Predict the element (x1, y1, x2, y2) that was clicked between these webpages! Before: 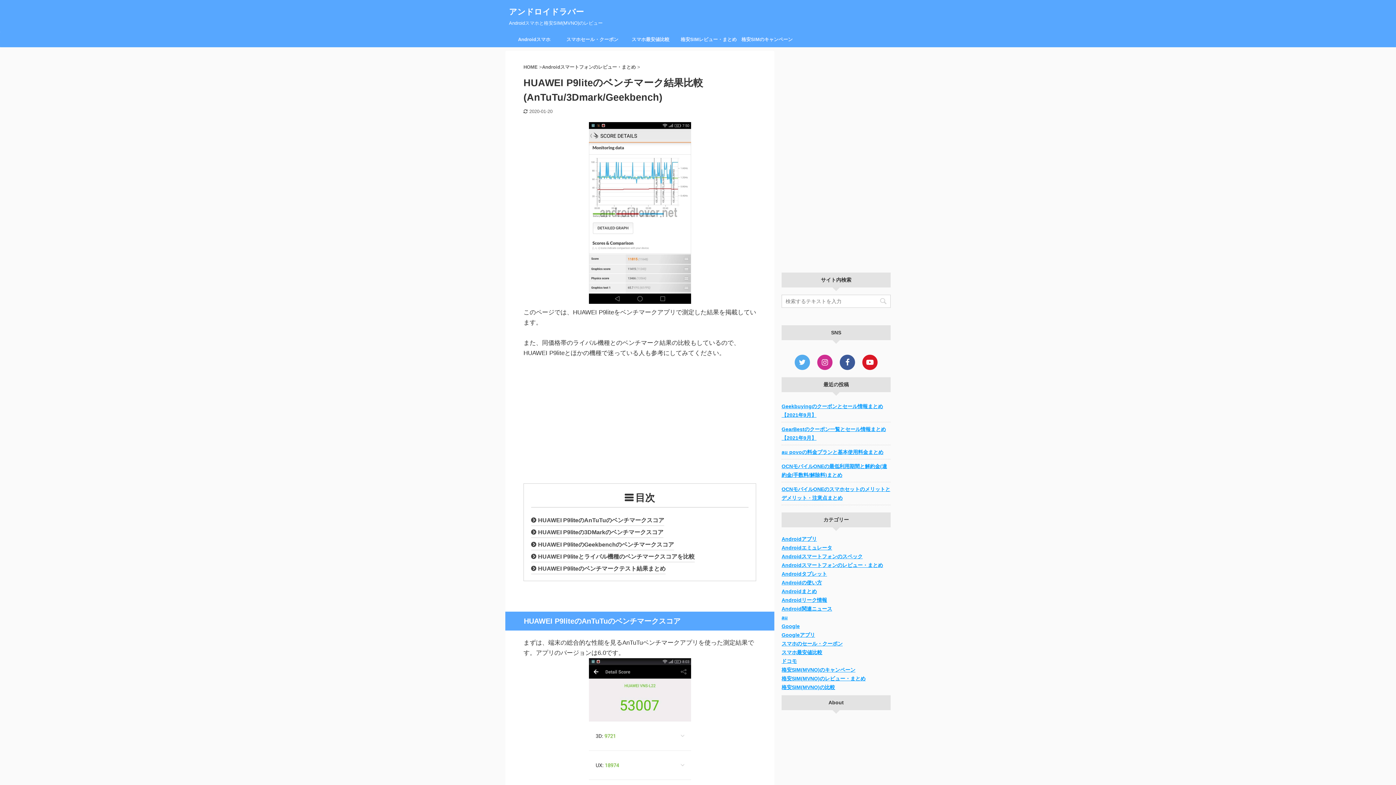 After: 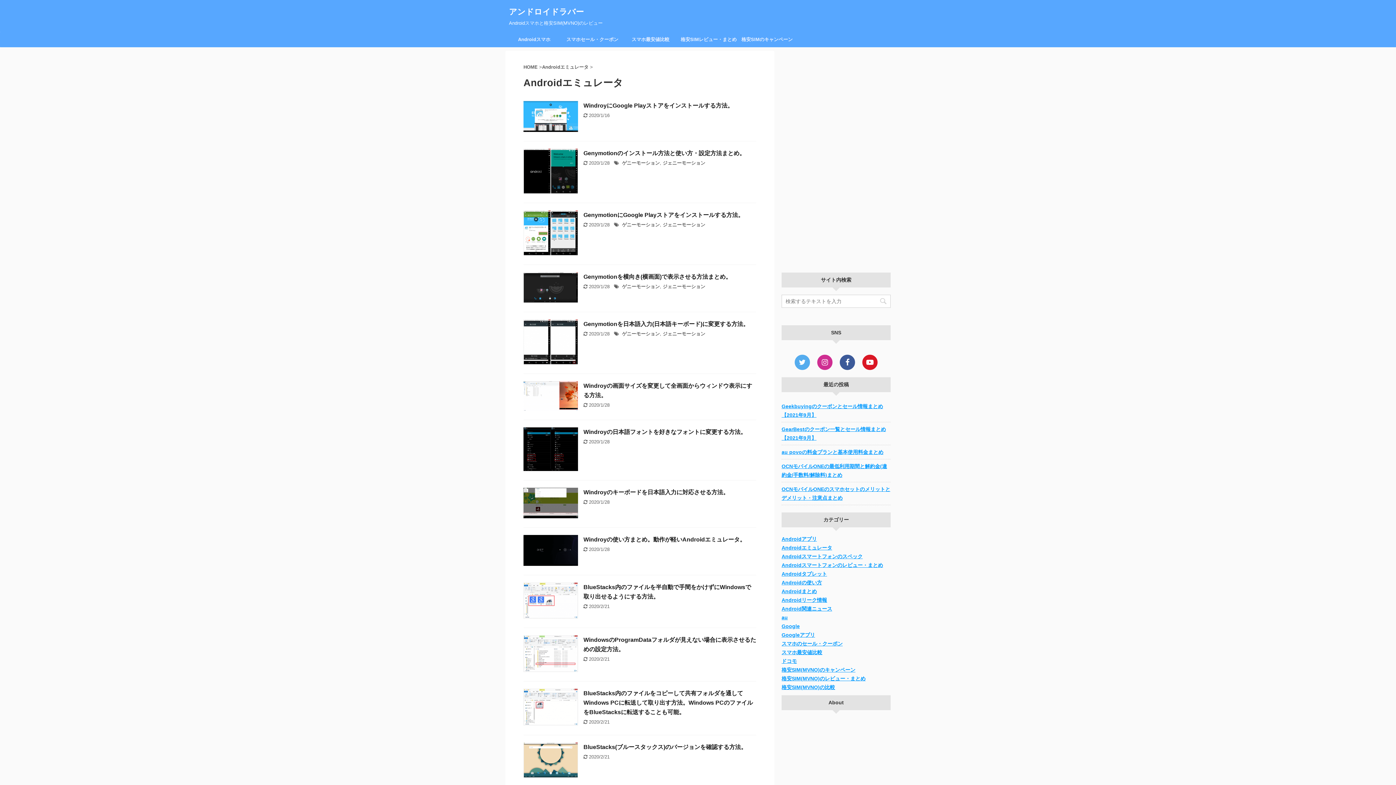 Action: bbox: (781, 545, 832, 550) label: Androidエミュレータ